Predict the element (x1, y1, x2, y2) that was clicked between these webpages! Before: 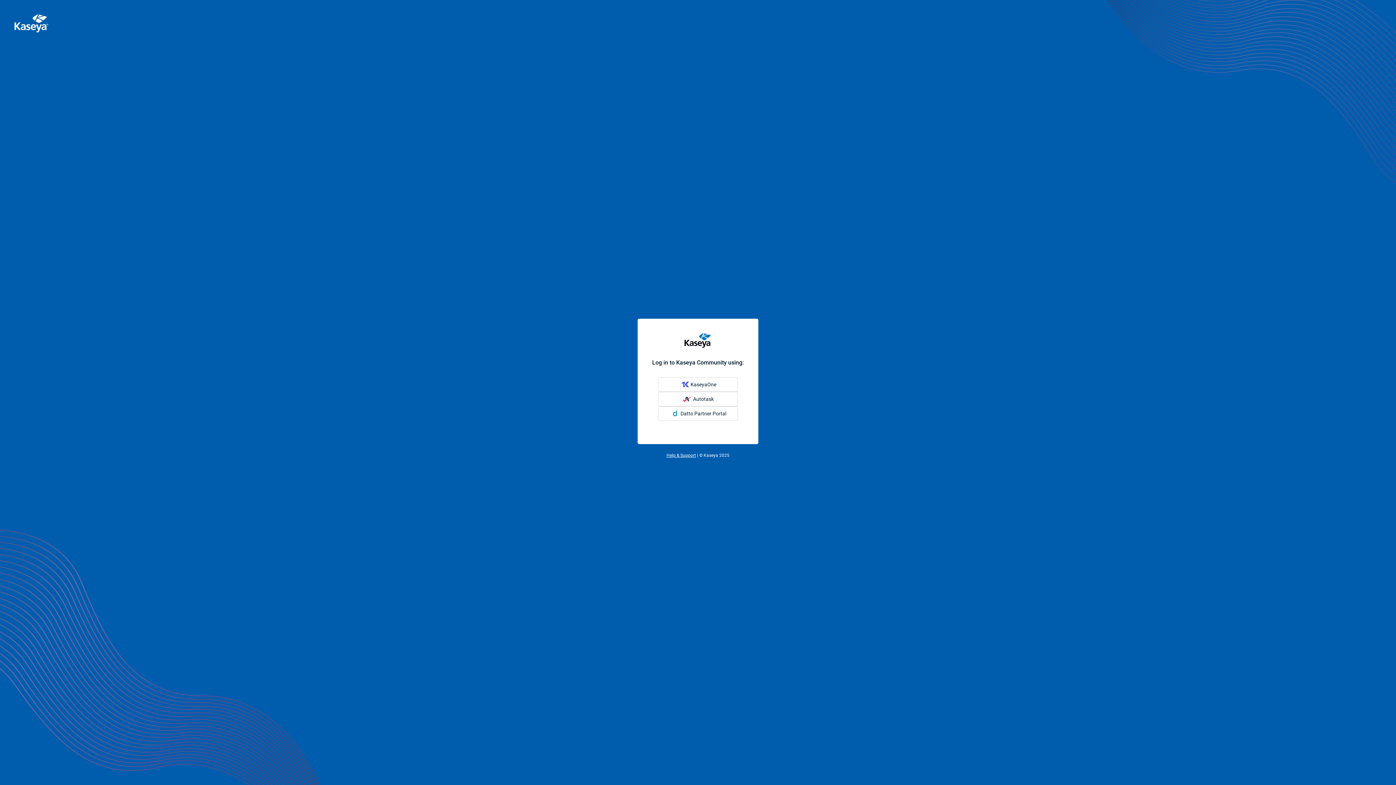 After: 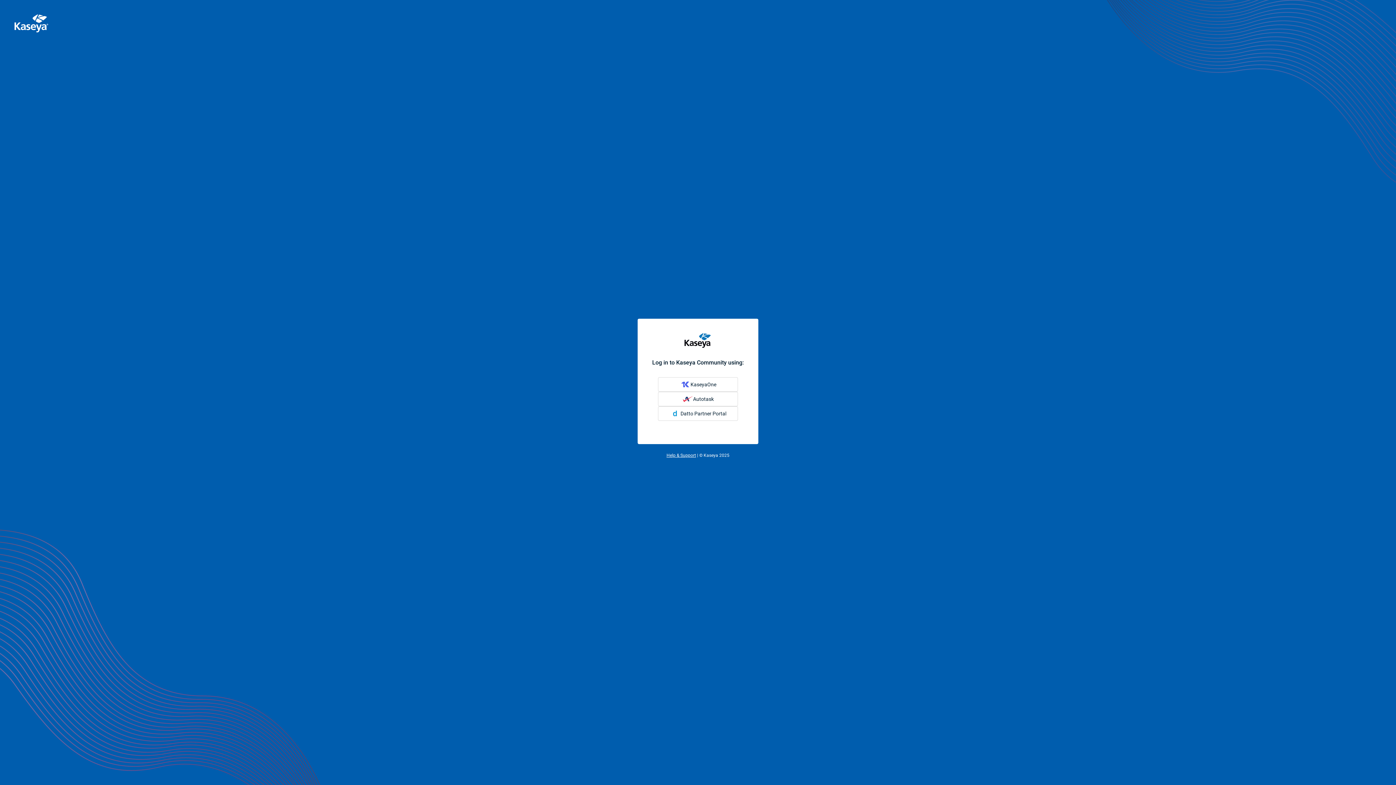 Action: bbox: (666, 452, 696, 458) label: Help & Support